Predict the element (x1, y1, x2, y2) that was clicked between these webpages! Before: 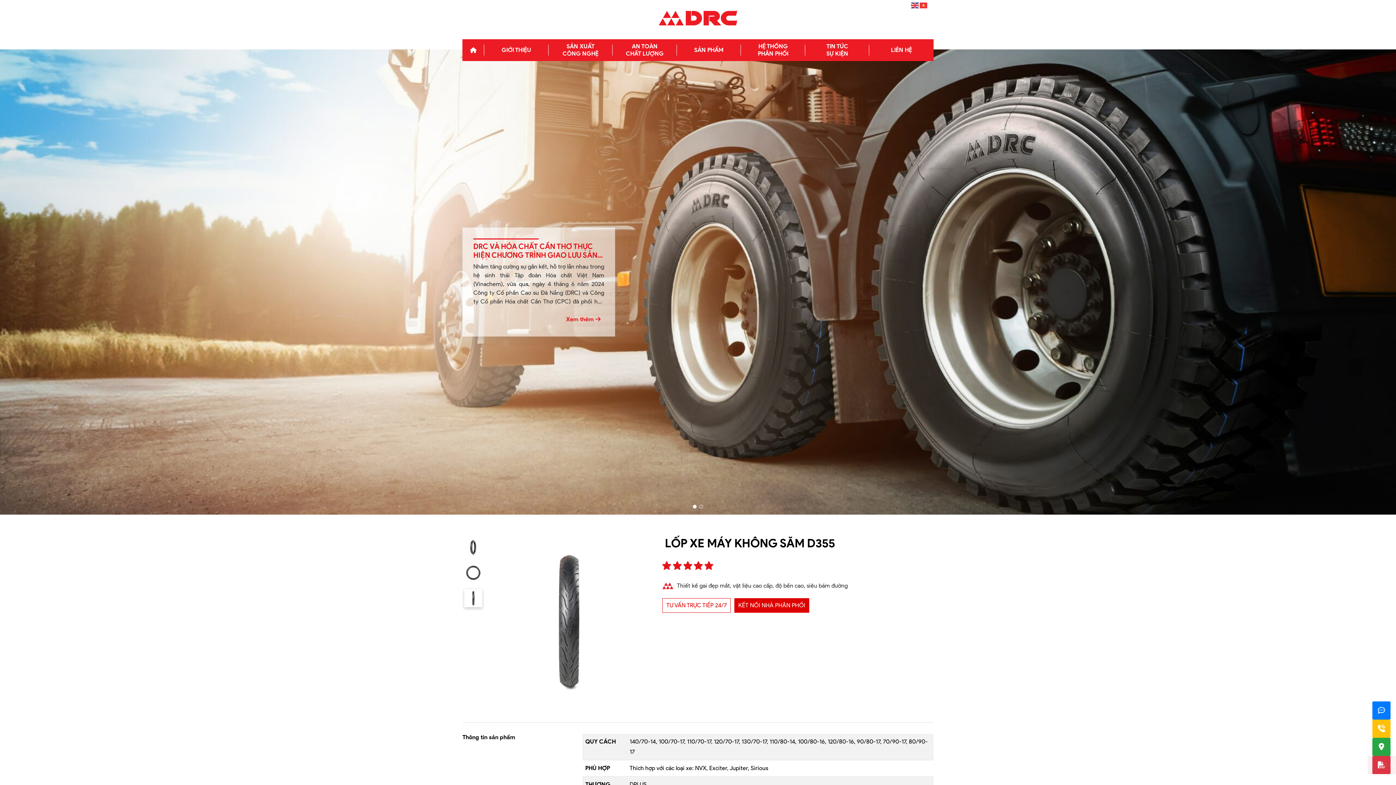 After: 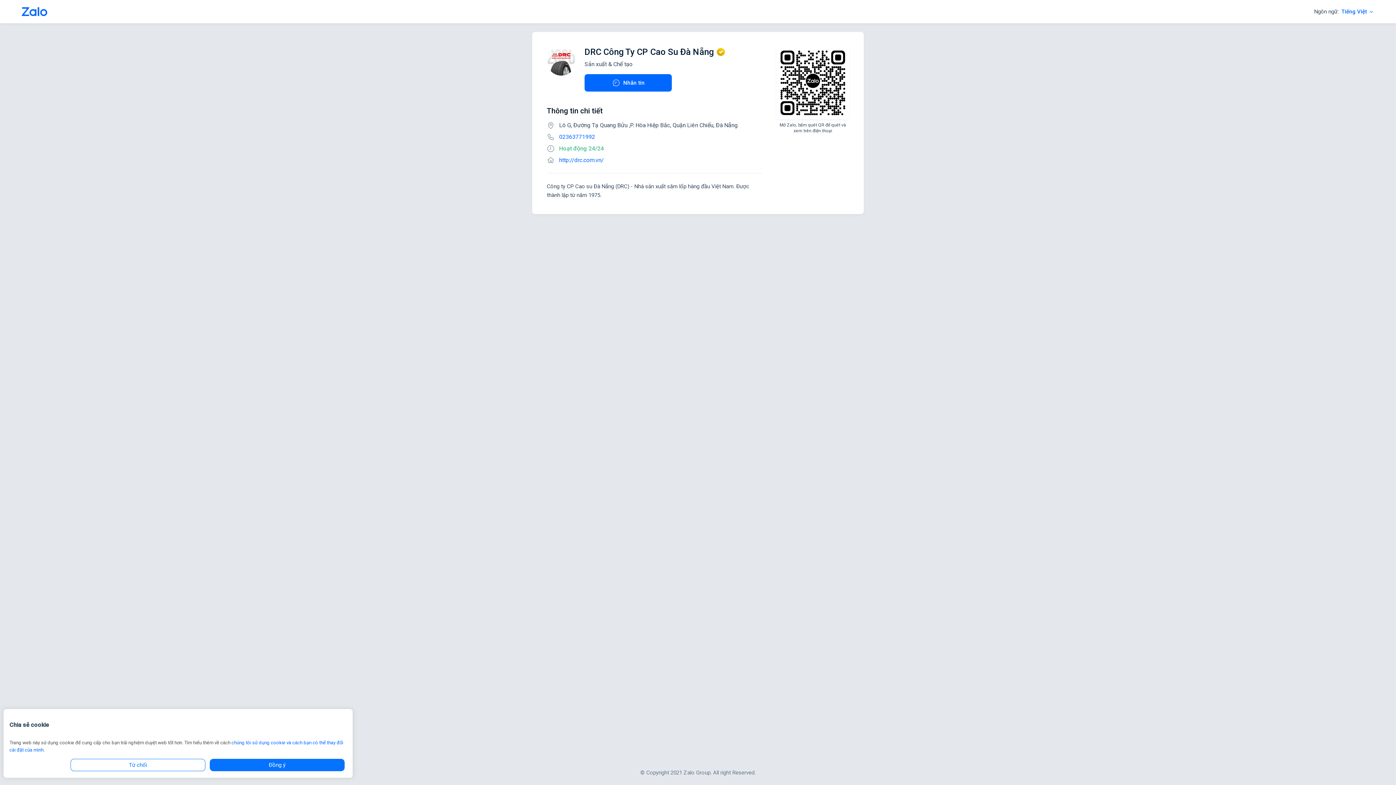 Action: bbox: (1372, 701, 1390, 720)